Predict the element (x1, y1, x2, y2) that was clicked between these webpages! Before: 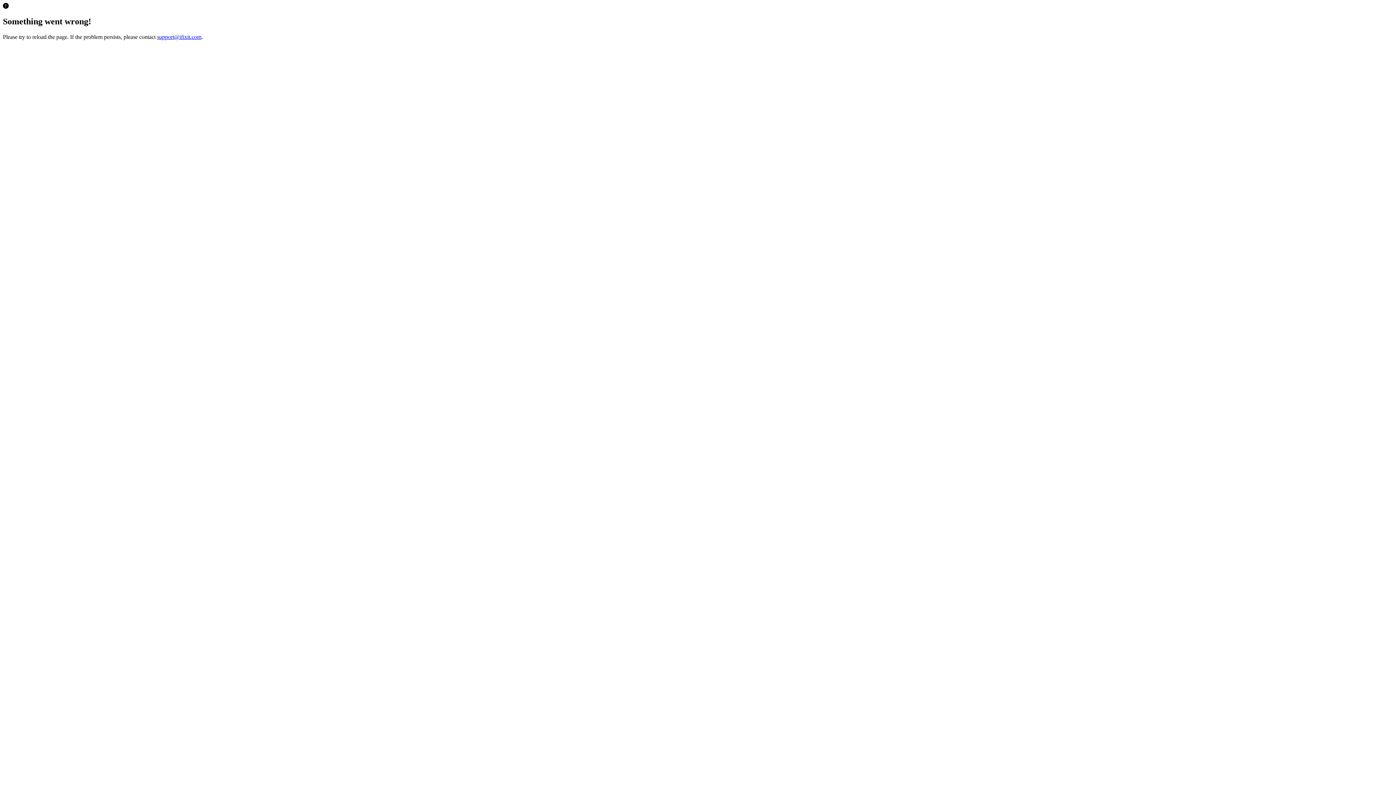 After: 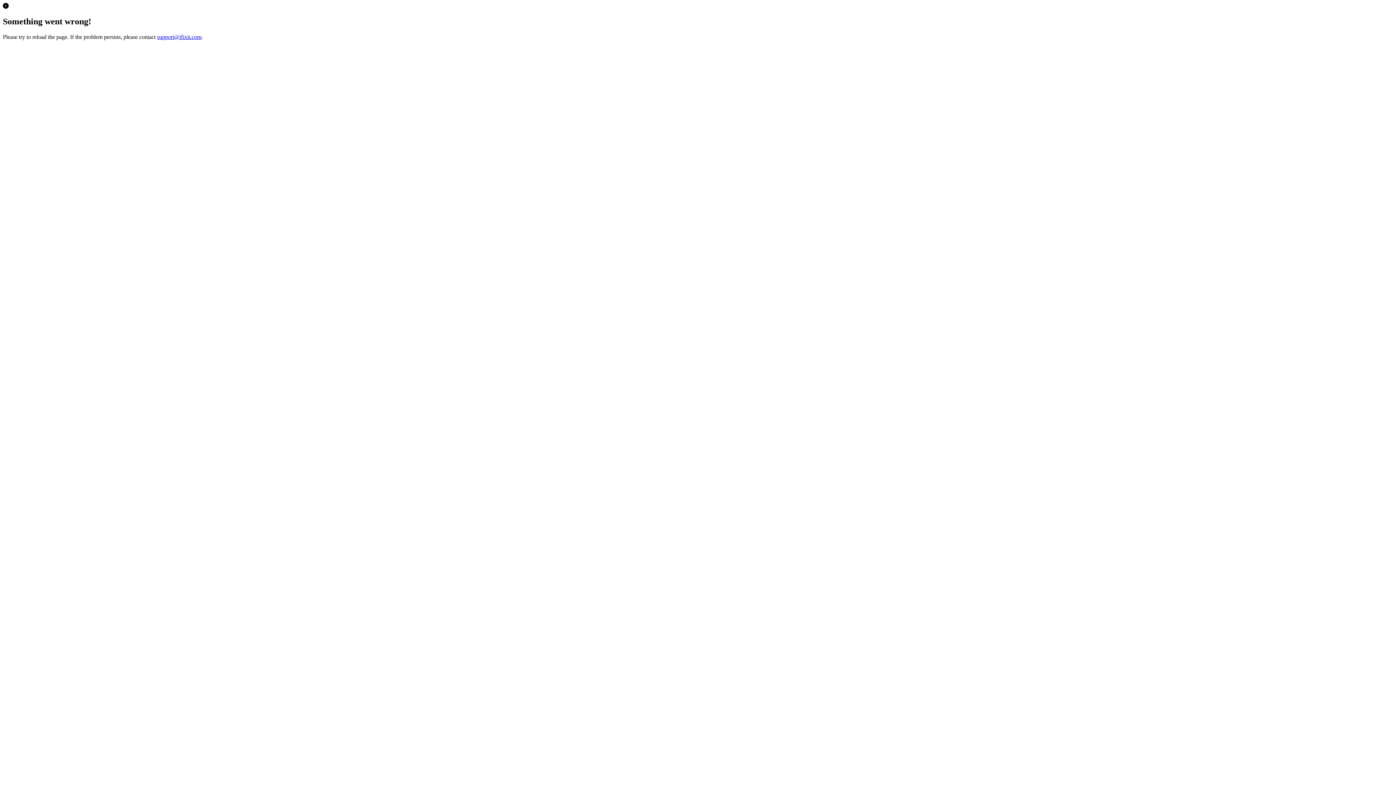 Action: bbox: (157, 33, 201, 39) label: support@ifixit.com